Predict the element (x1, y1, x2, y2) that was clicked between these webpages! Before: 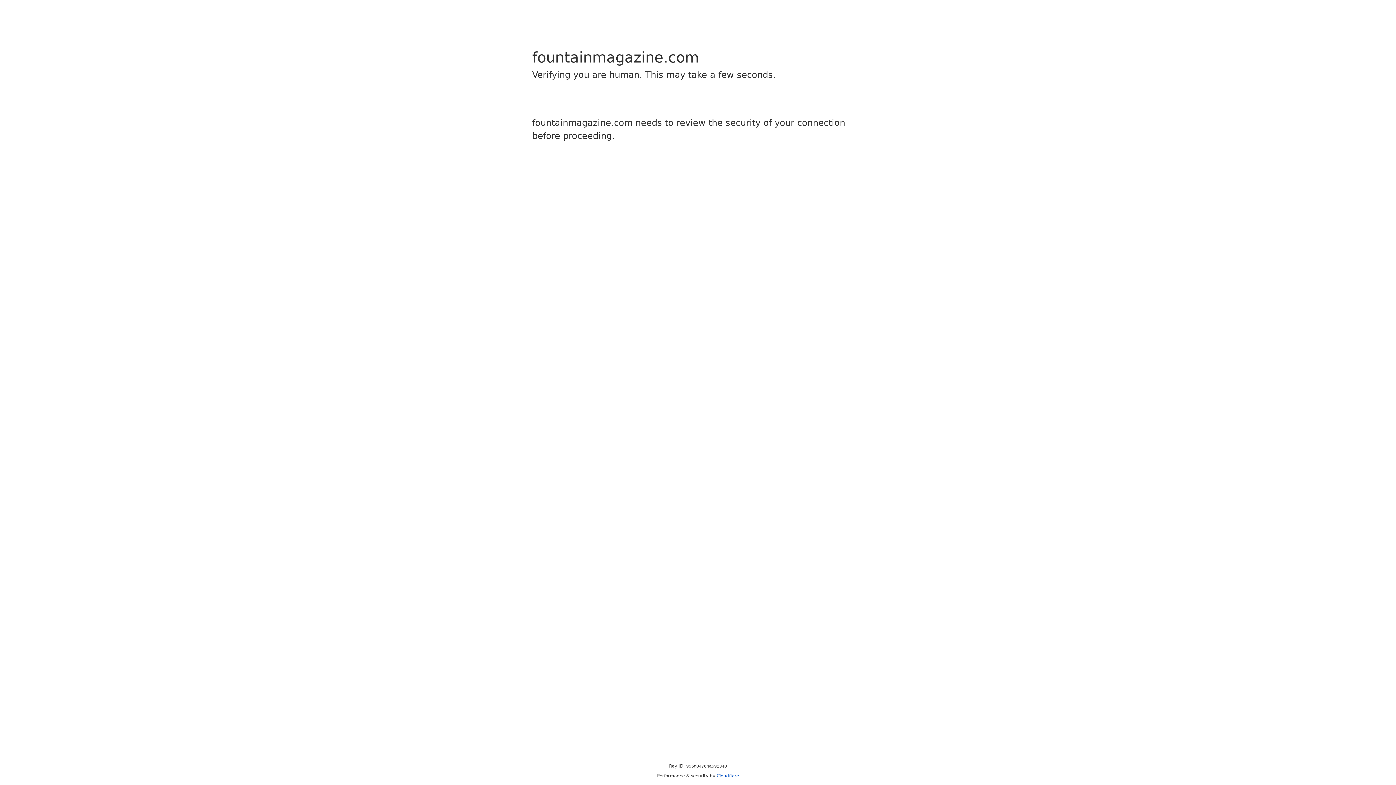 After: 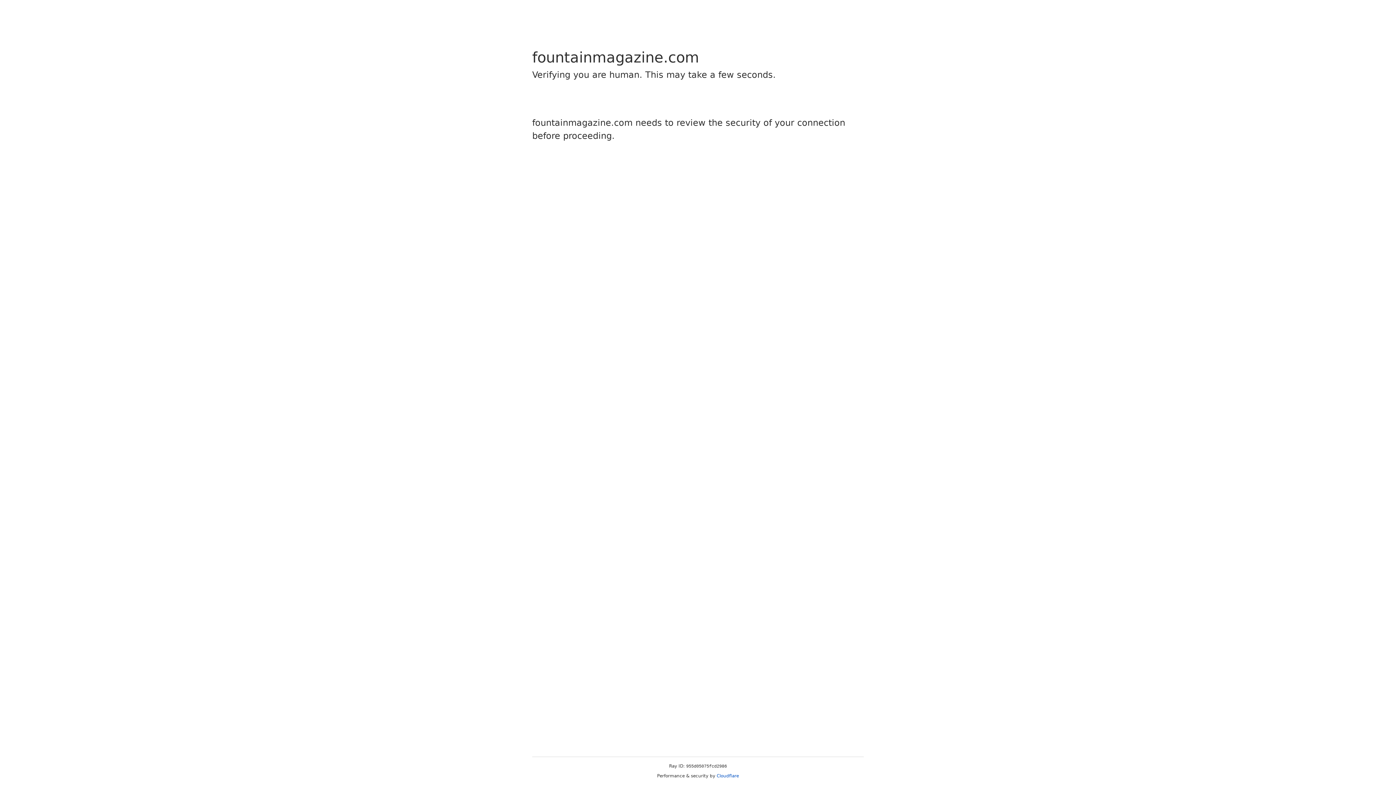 Action: bbox: (716, 773, 739, 778) label: Cloudflare